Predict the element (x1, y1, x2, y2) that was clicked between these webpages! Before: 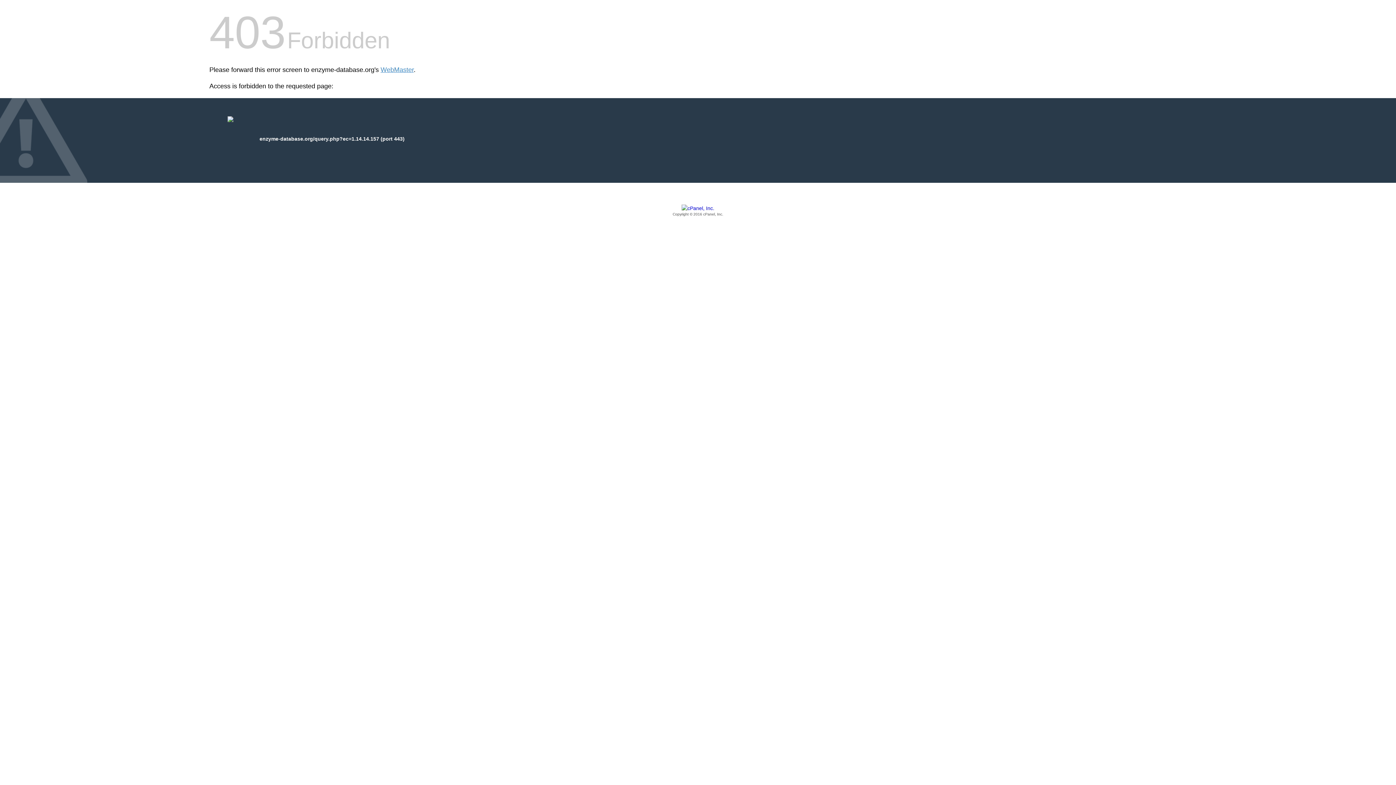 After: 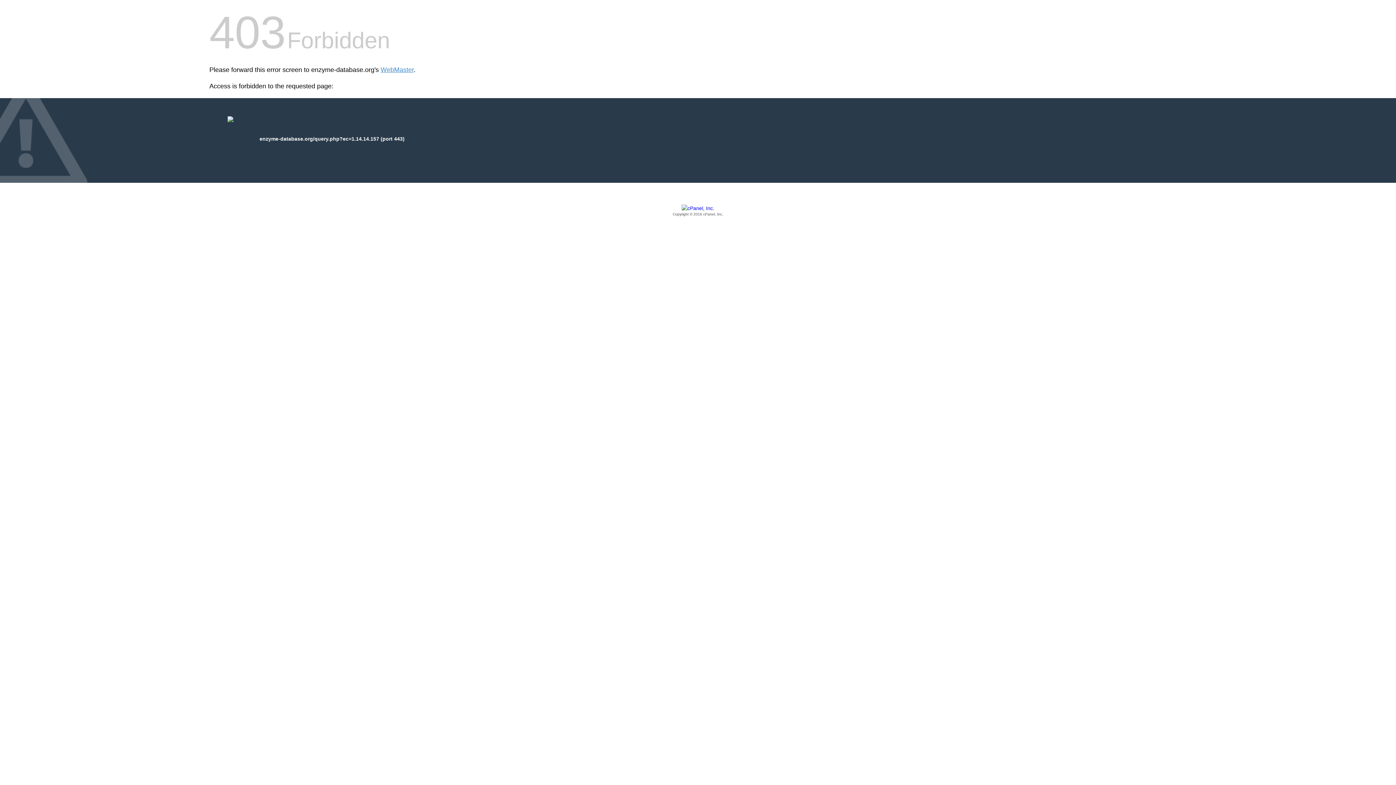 Action: bbox: (209, 205, 1186, 217) label: Copyright © 2016 cPanel, Inc.